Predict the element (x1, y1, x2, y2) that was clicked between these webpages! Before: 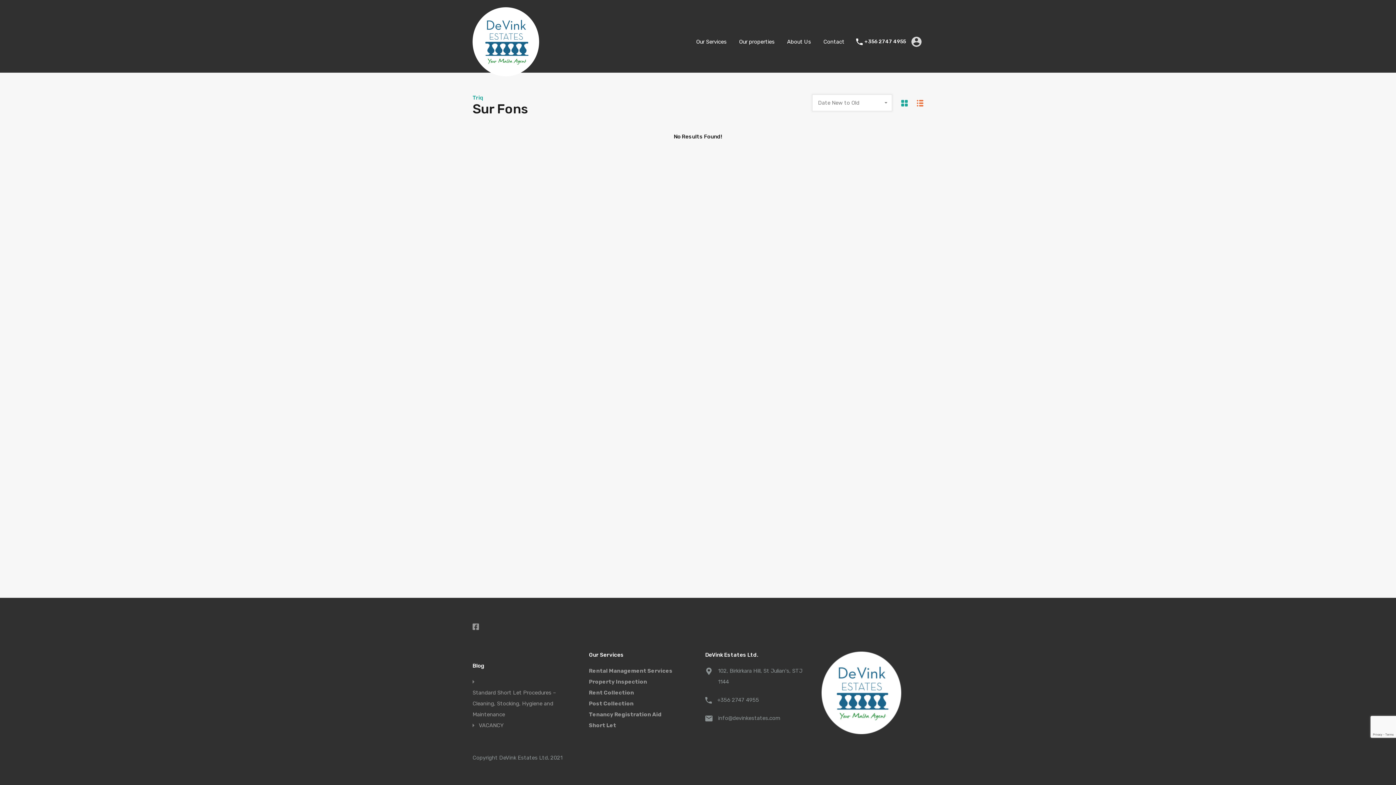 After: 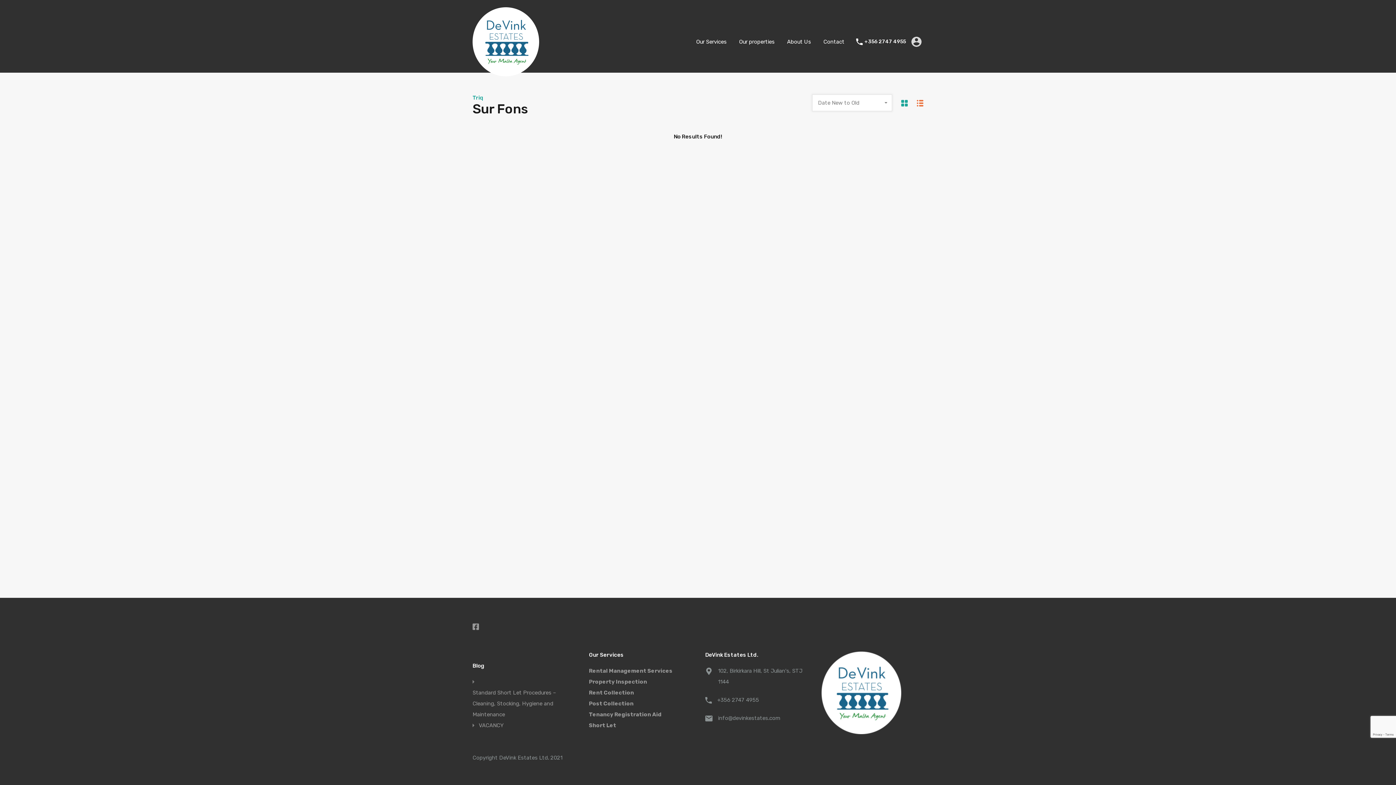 Action: bbox: (864, 38, 906, 44) label: +356 2747 4955